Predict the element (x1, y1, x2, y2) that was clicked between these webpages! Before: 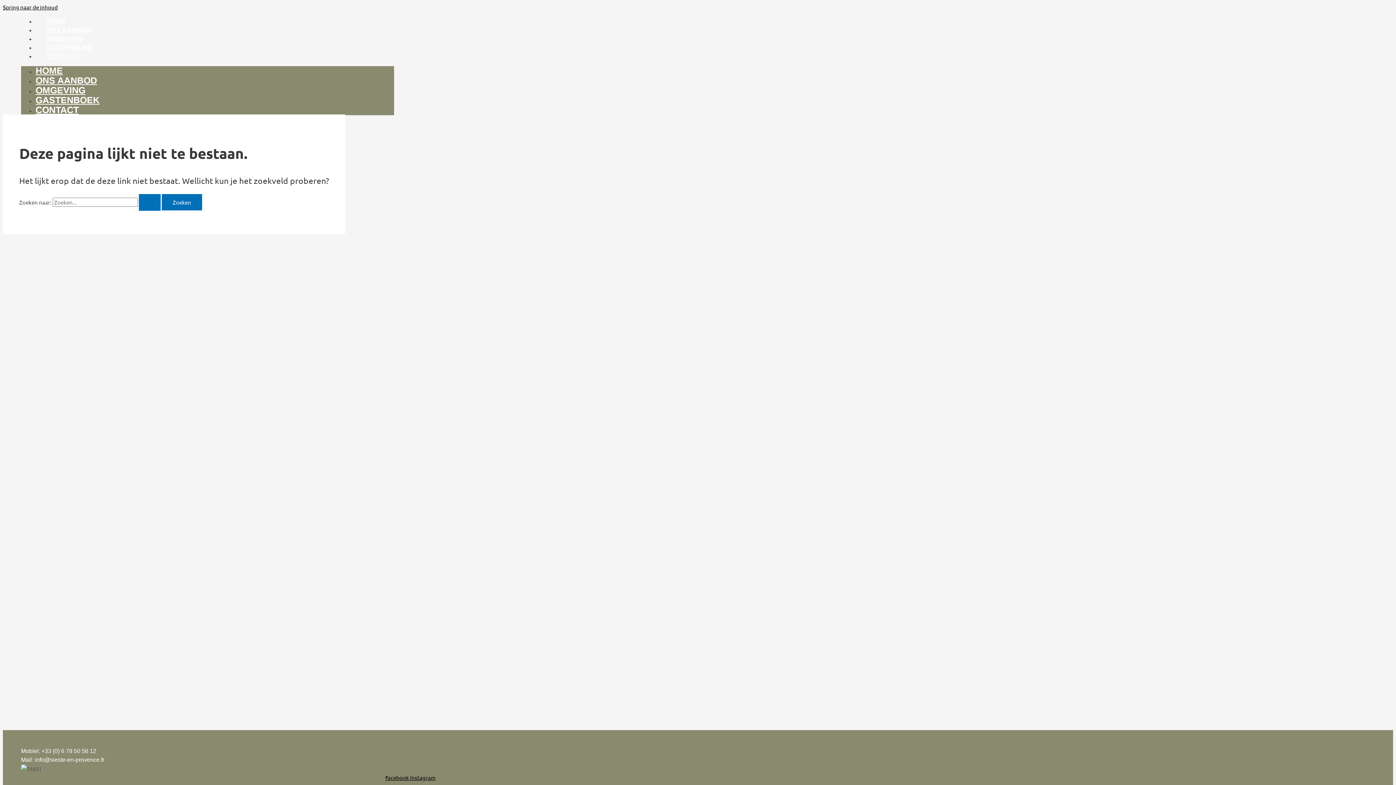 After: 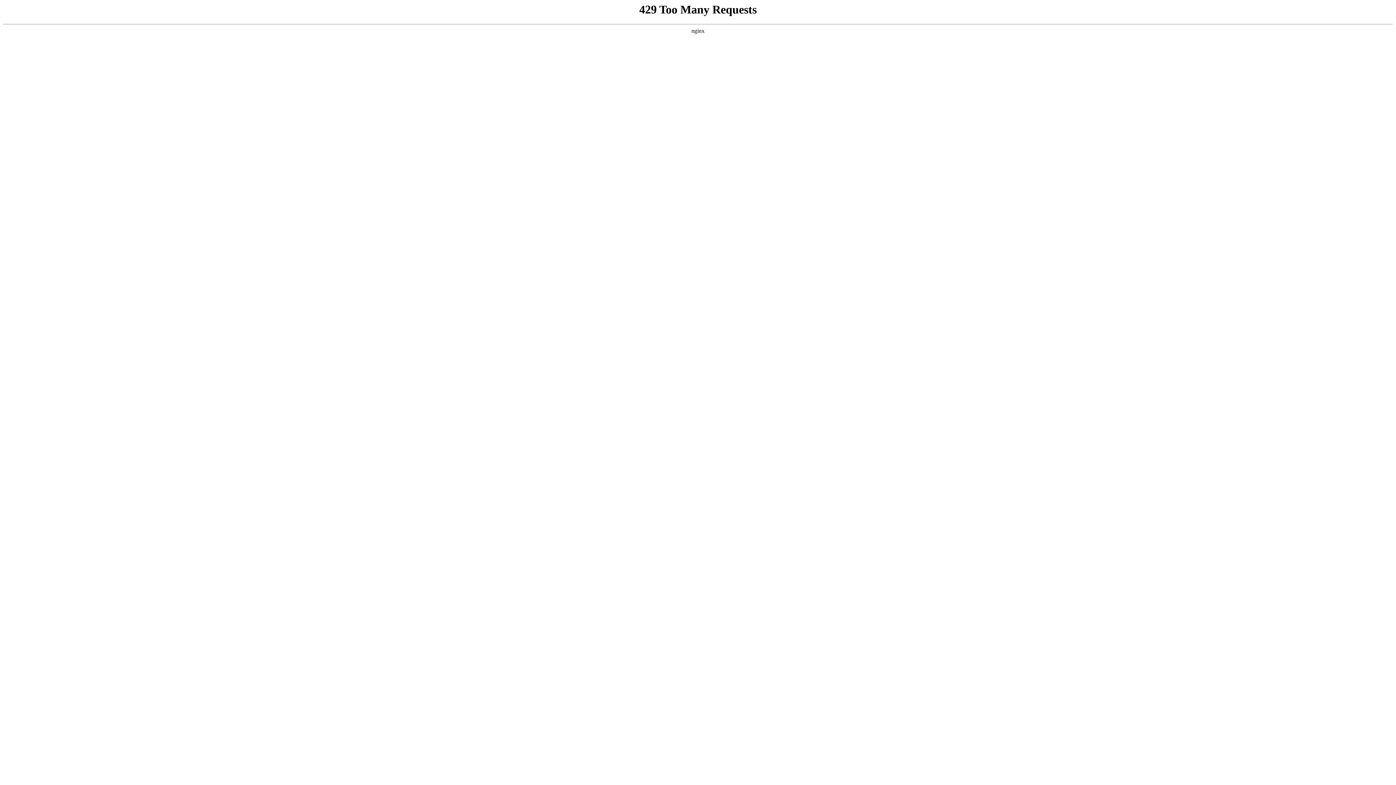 Action: label: OMGEVING bbox: (35, 35, 93, 42)